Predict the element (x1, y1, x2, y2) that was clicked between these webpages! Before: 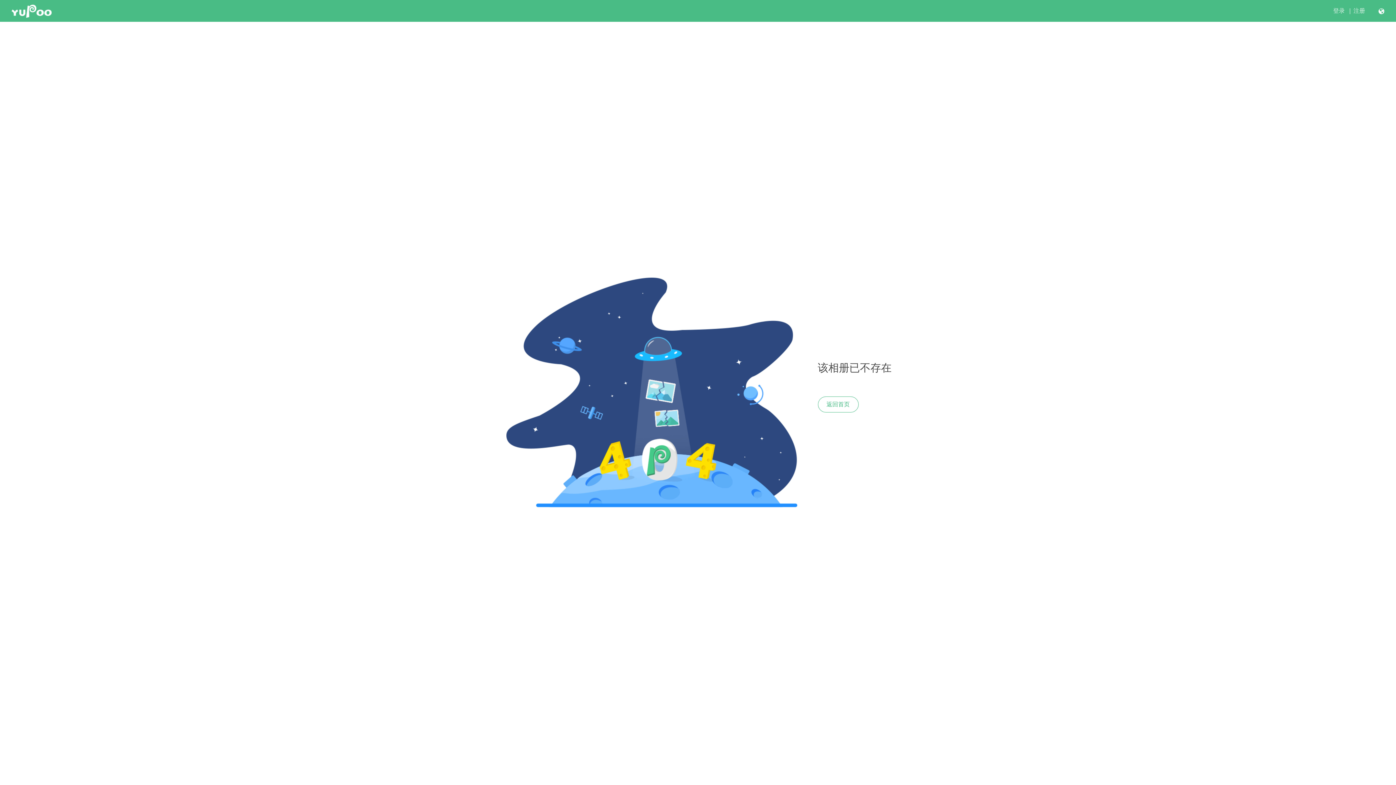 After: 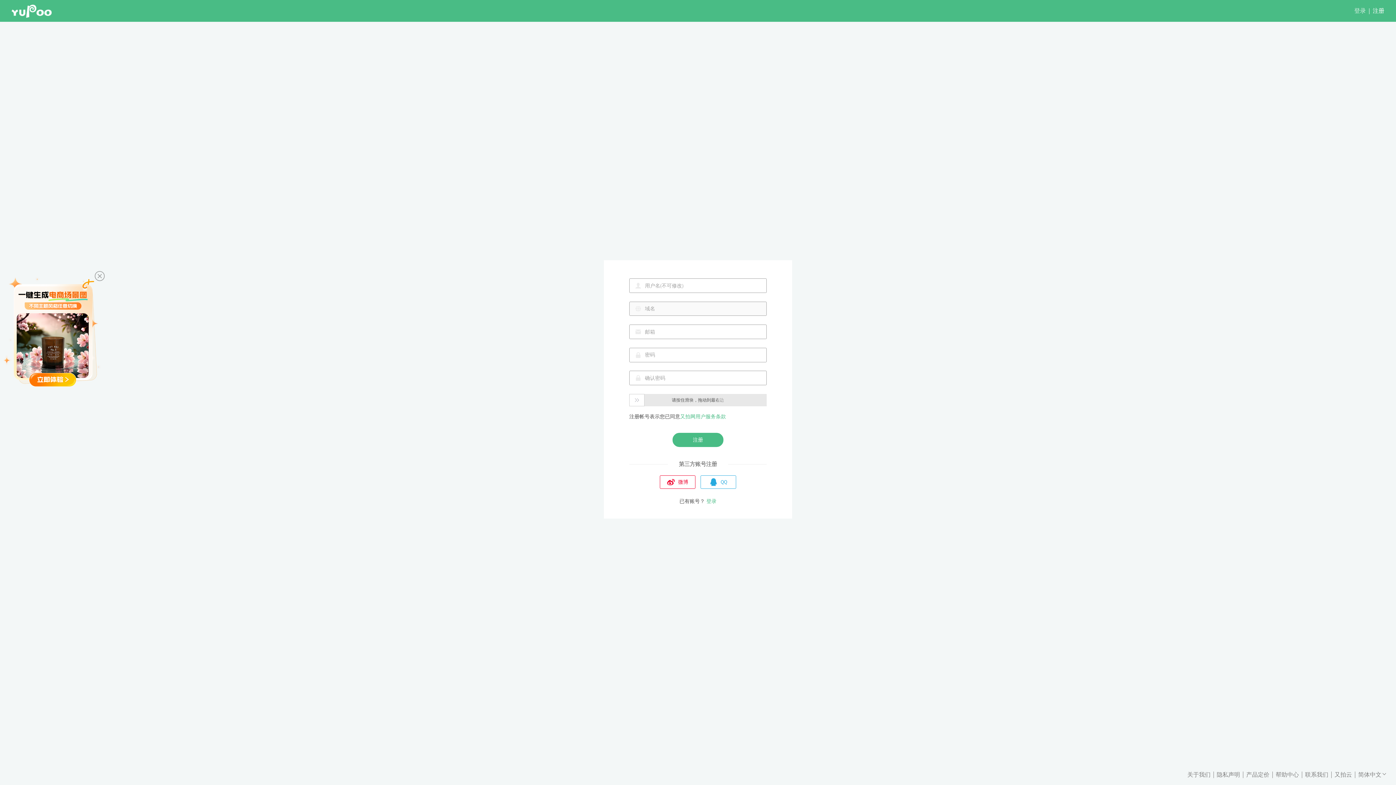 Action: bbox: (1353, 7, 1365, 14) label: 注册